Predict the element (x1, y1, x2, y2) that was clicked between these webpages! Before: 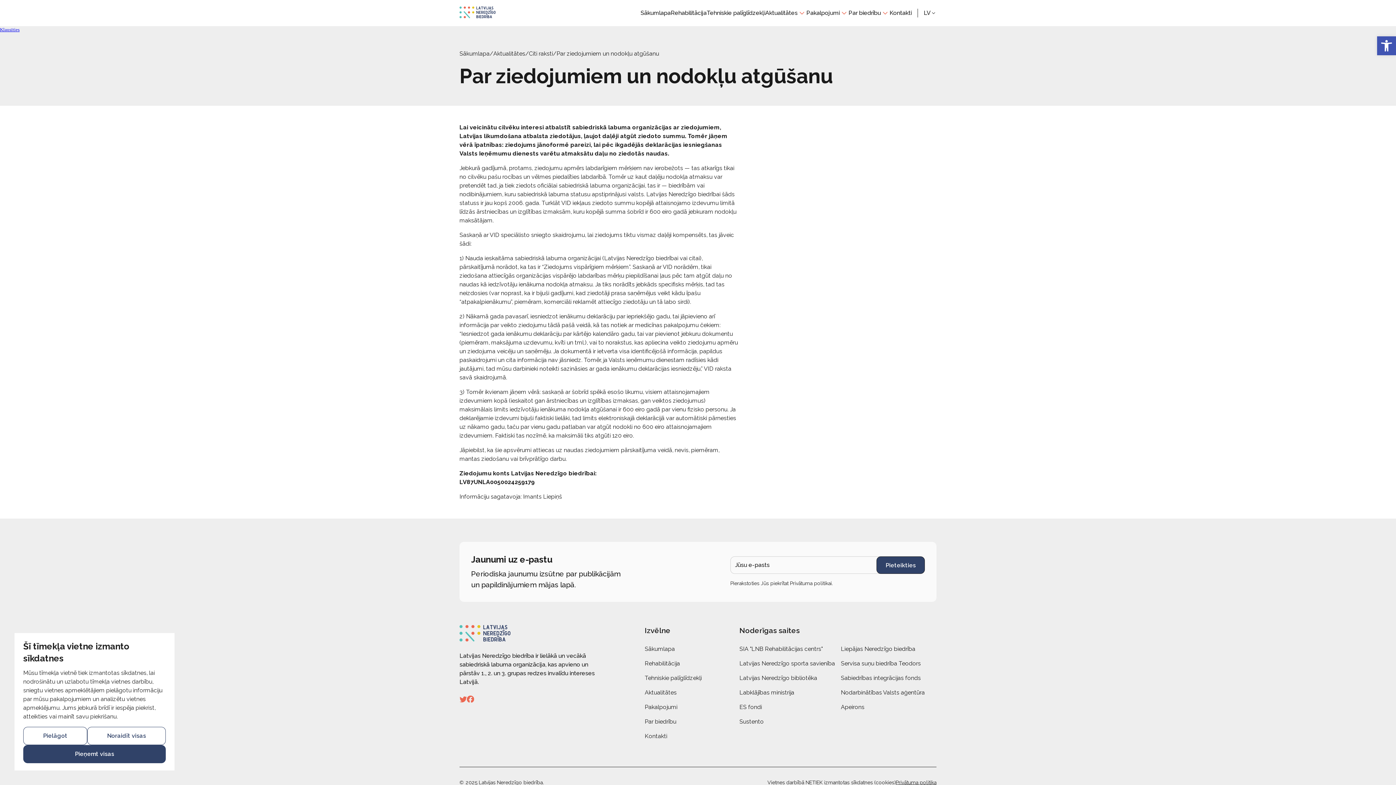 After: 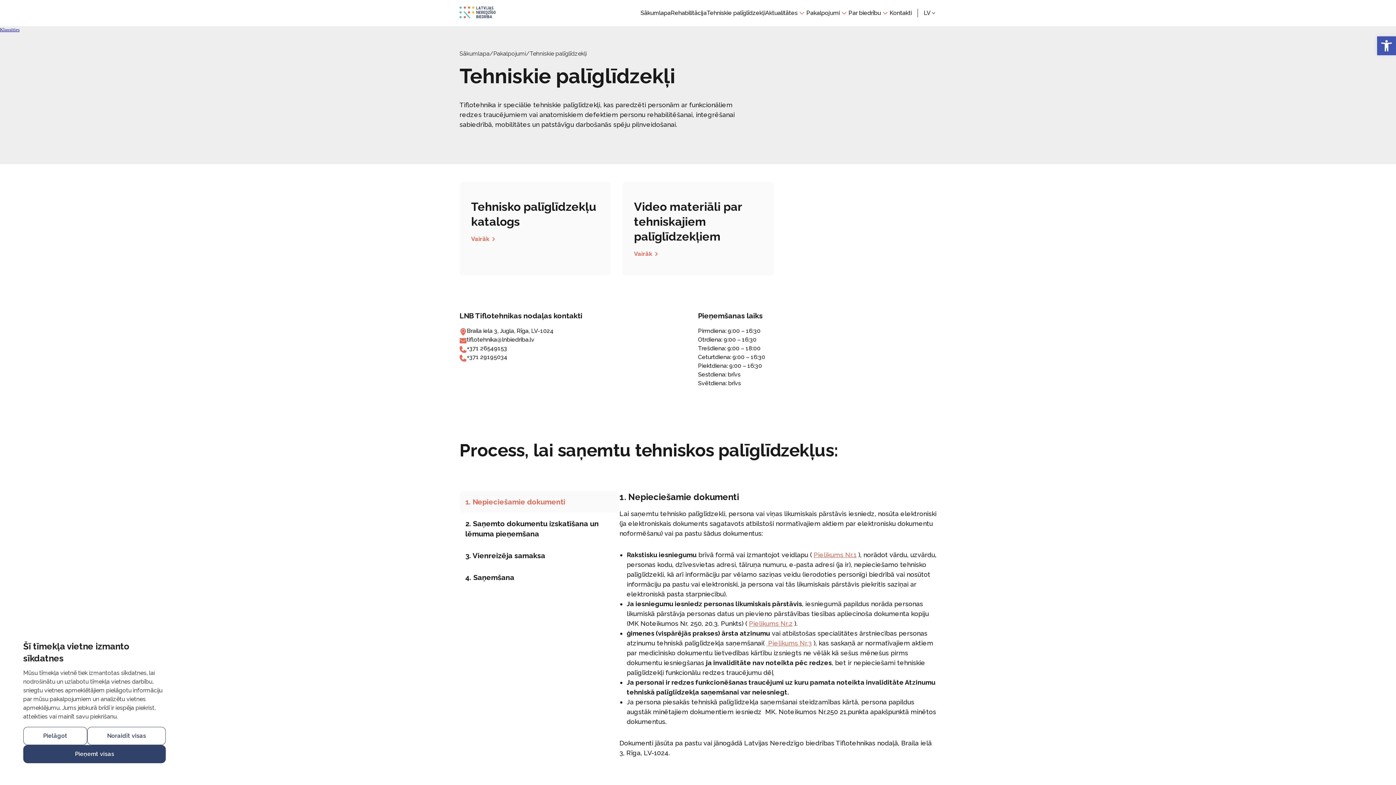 Action: label: Tehniskie palīglīdzekļi bbox: (706, 9, 765, 16)